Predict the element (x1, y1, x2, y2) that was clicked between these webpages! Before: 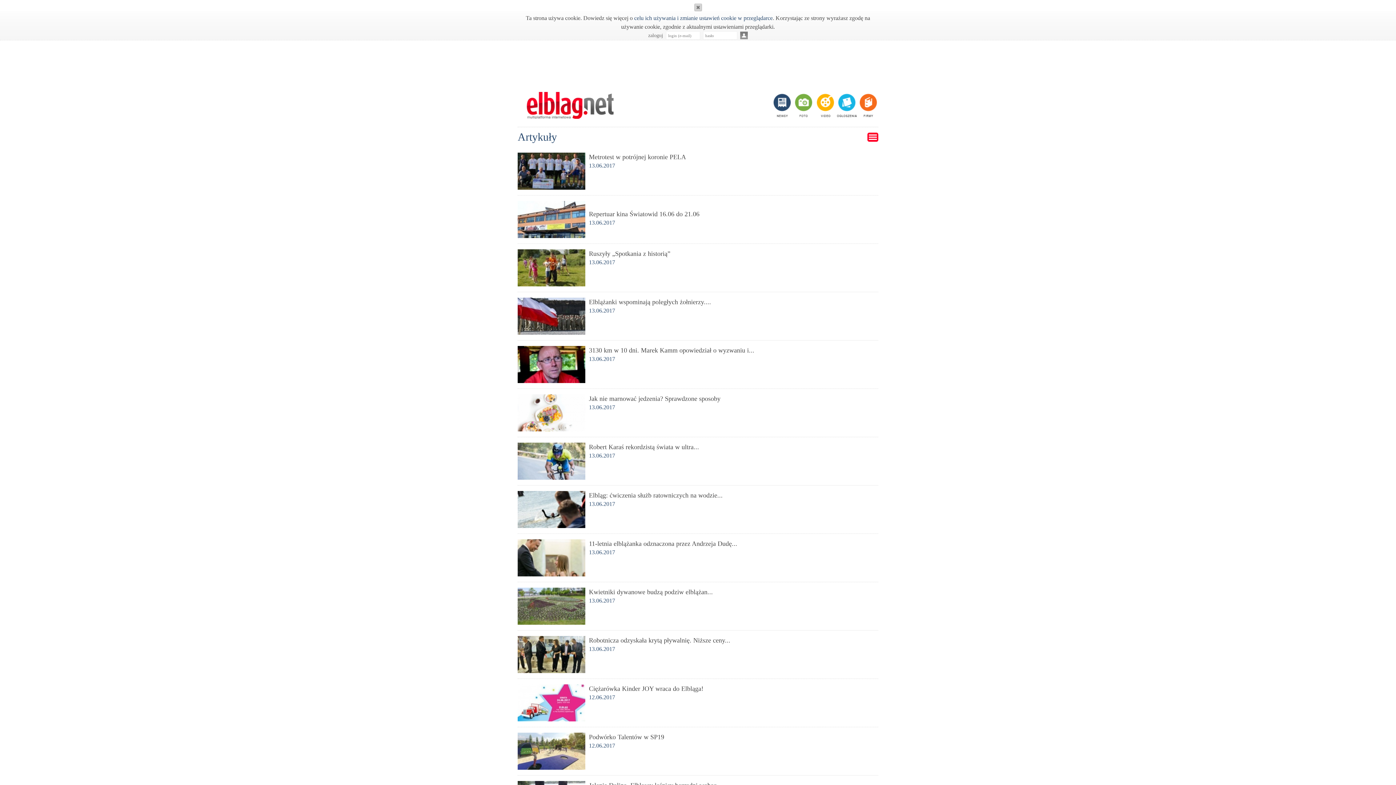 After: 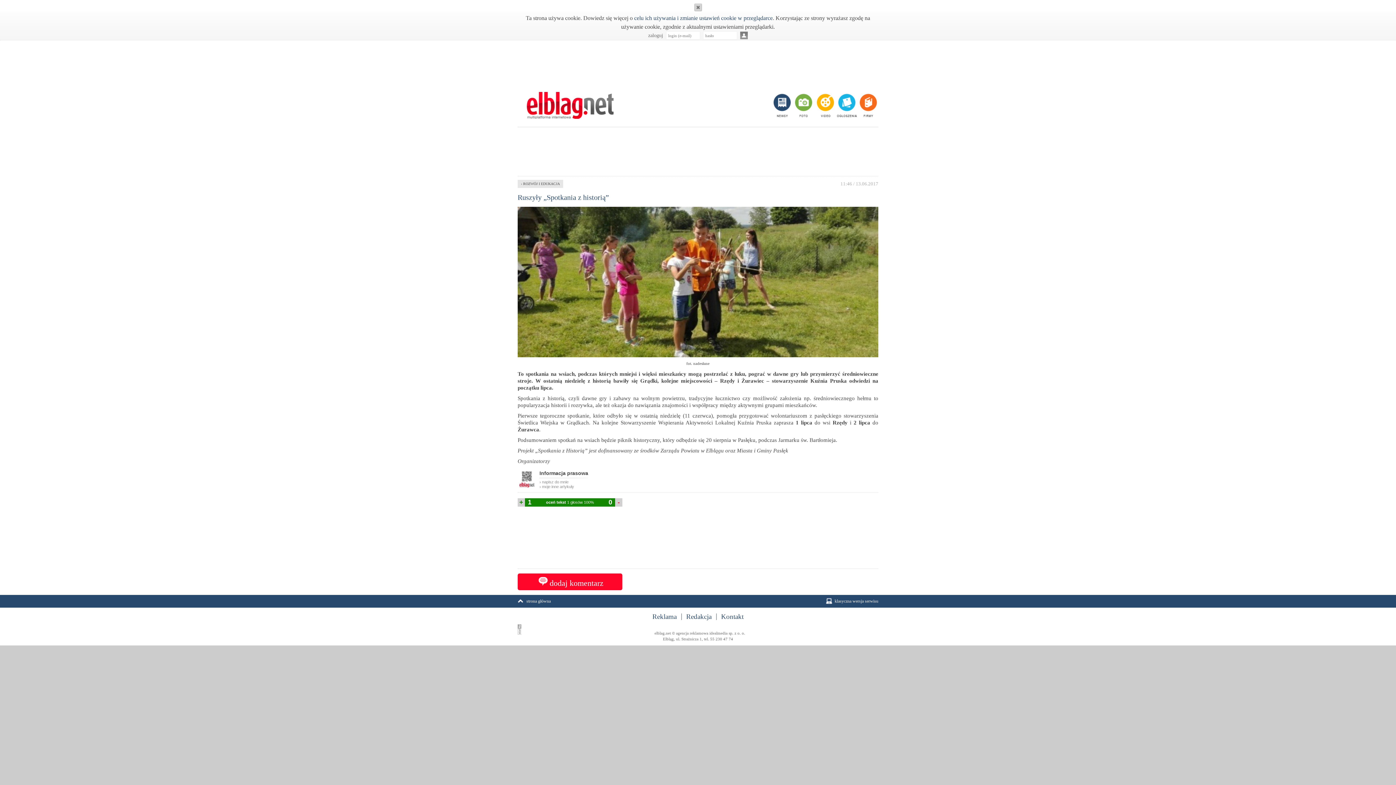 Action: label: Ruszyły „Spotkania z historią”

13.06.2017 bbox: (517, 249, 878, 266)